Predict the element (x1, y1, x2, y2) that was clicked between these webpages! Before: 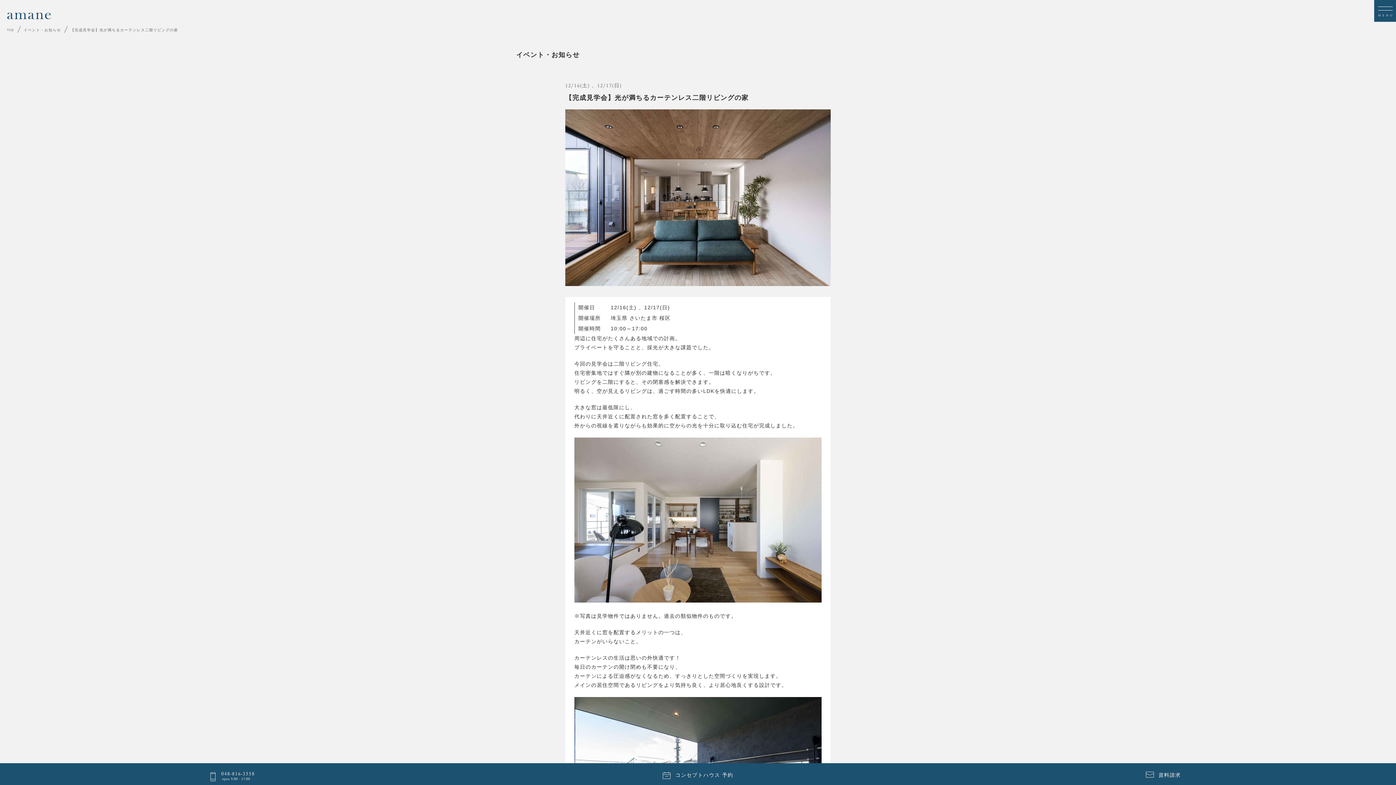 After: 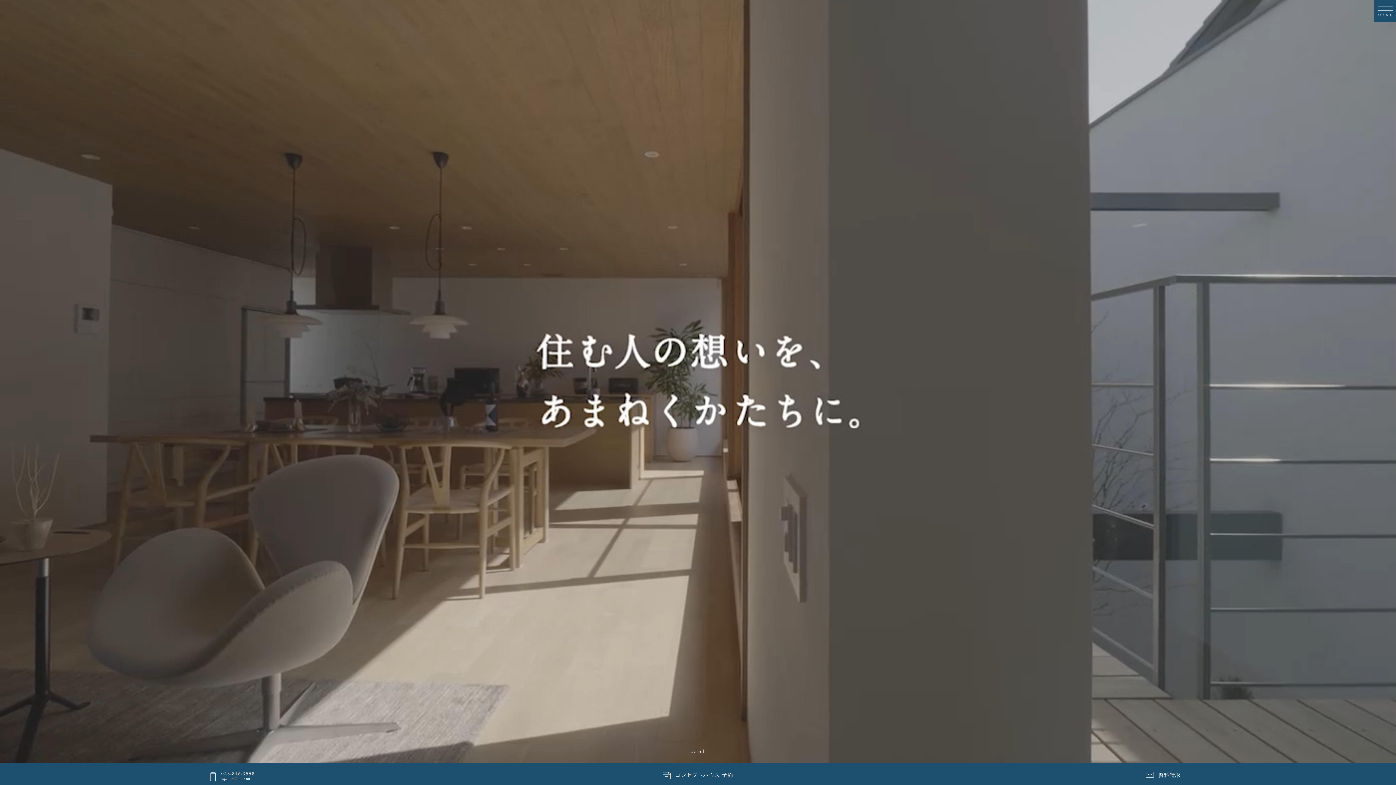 Action: bbox: (7, 12, 50, 19)